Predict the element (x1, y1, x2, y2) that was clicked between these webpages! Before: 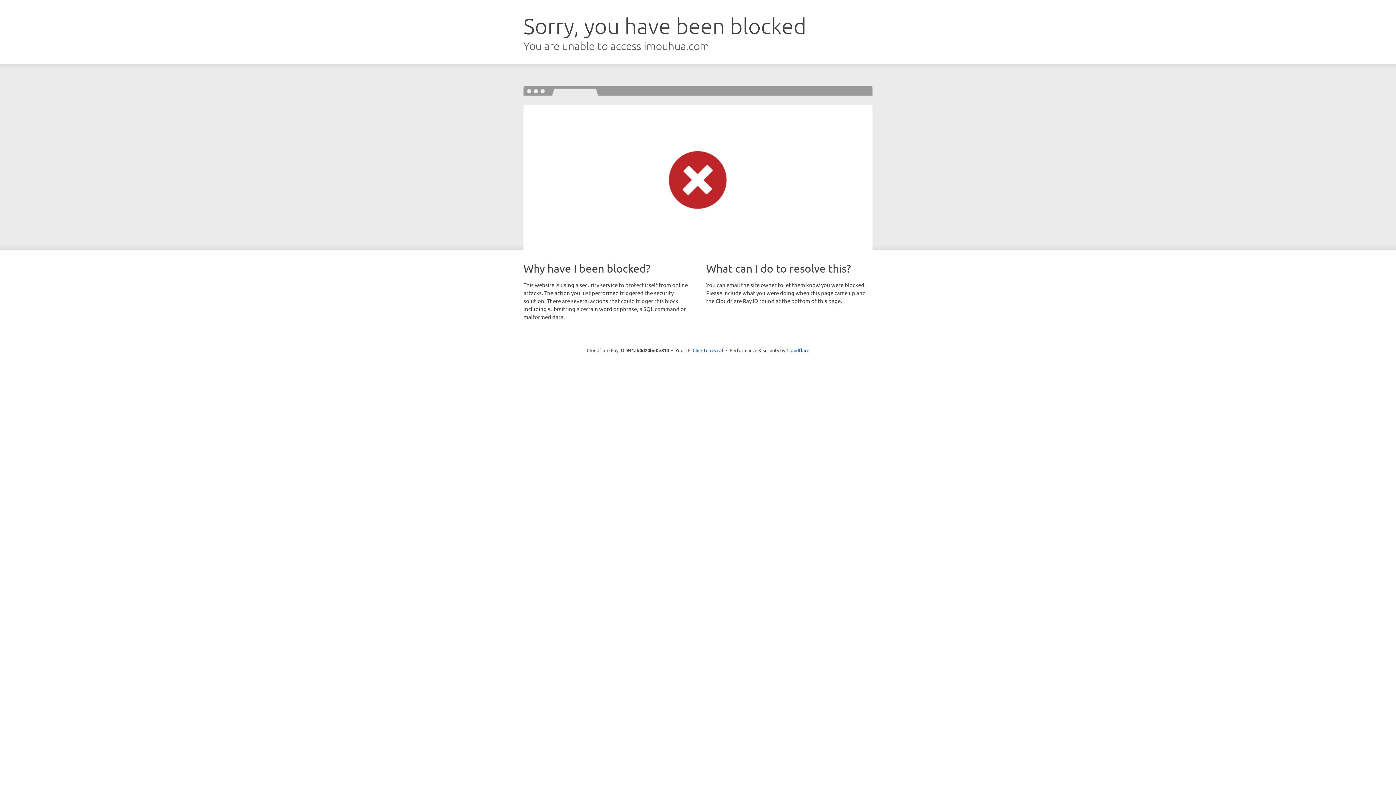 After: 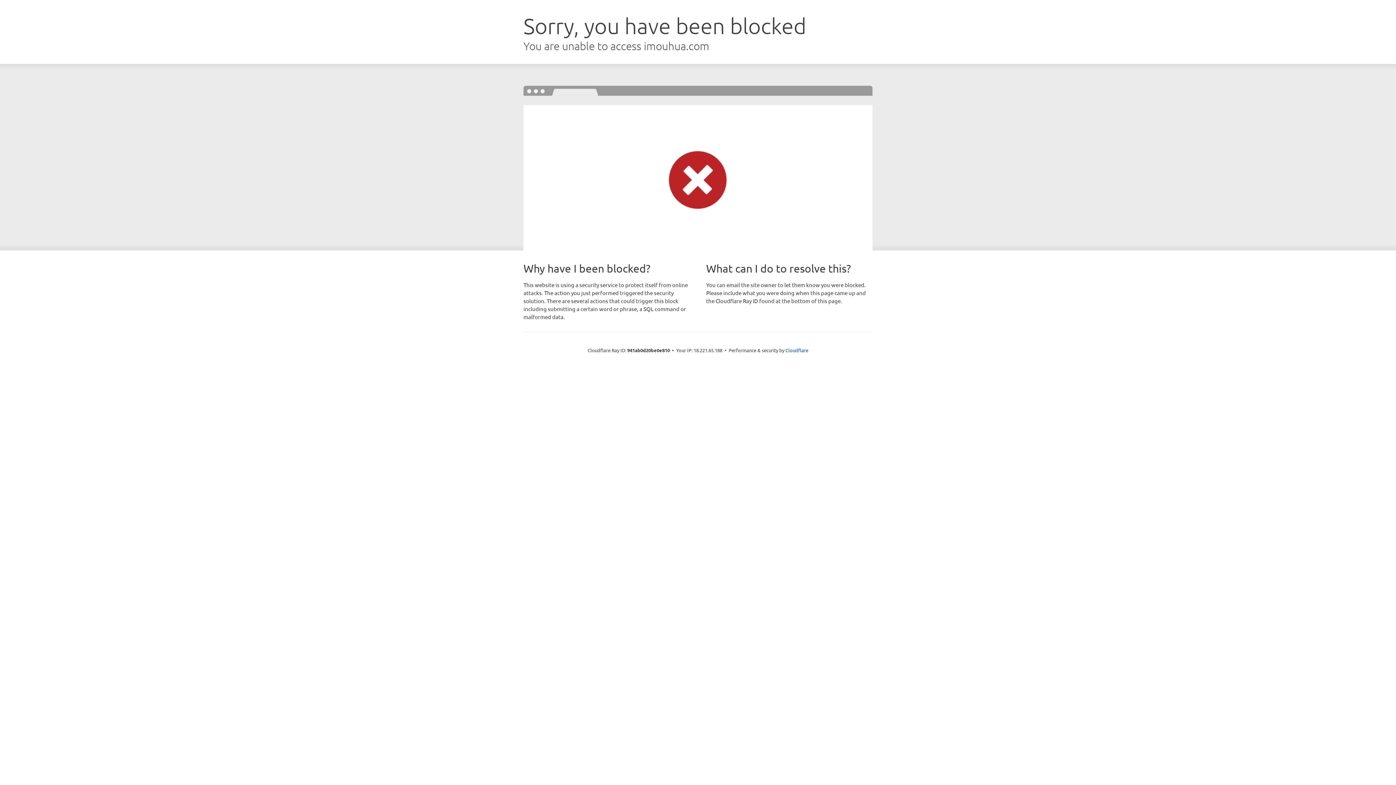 Action: bbox: (692, 346, 723, 353) label: Click to reveal